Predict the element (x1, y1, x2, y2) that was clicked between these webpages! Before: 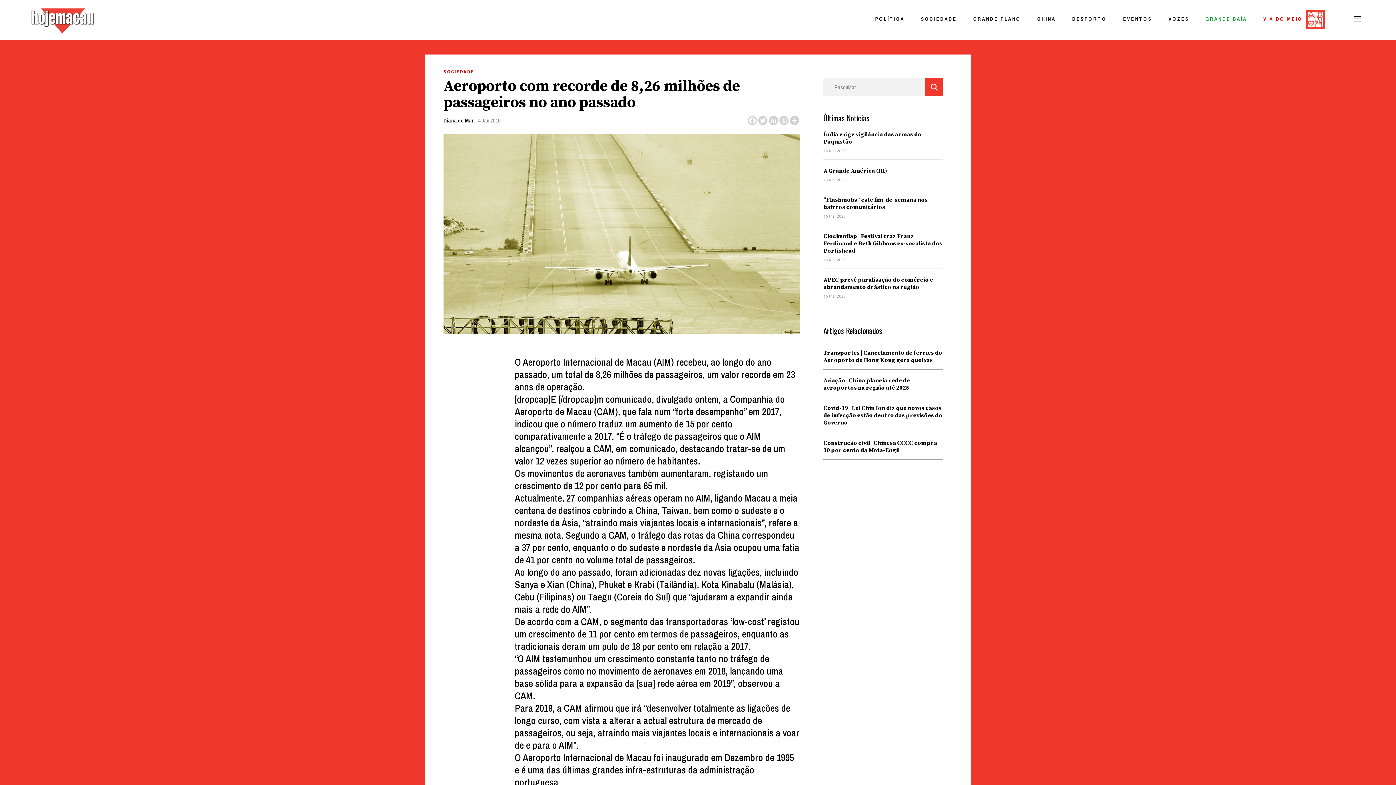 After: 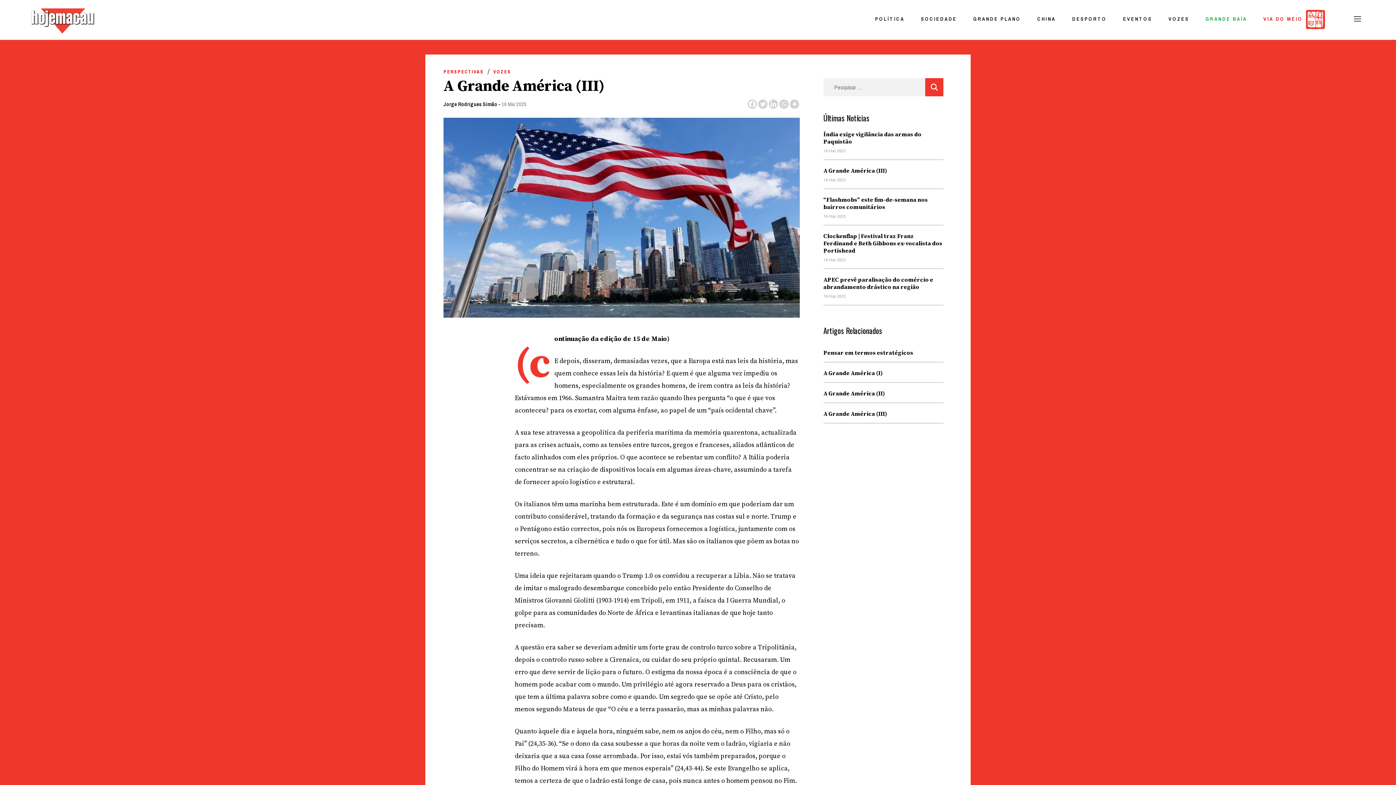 Action: label: A Grande América (III) bbox: (823, 160, 943, 174)